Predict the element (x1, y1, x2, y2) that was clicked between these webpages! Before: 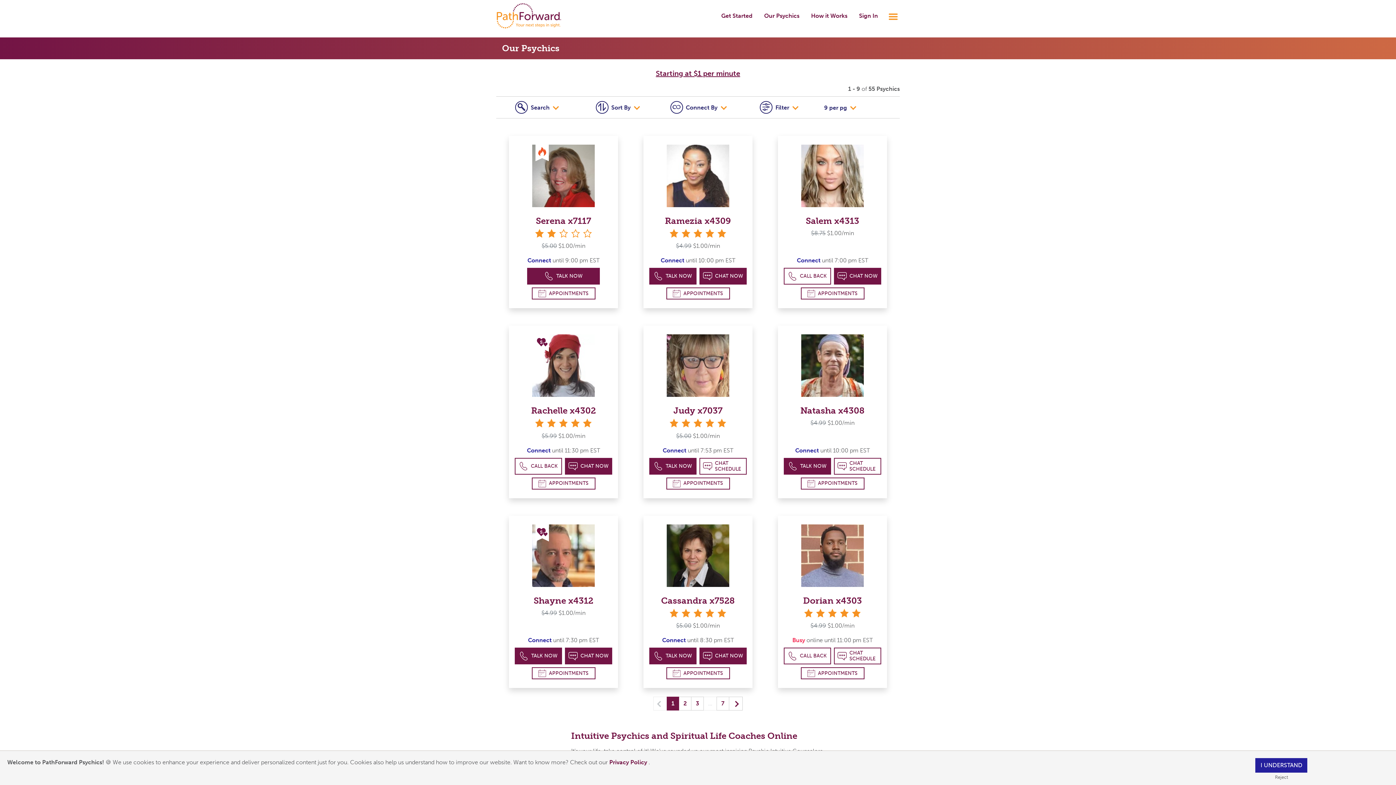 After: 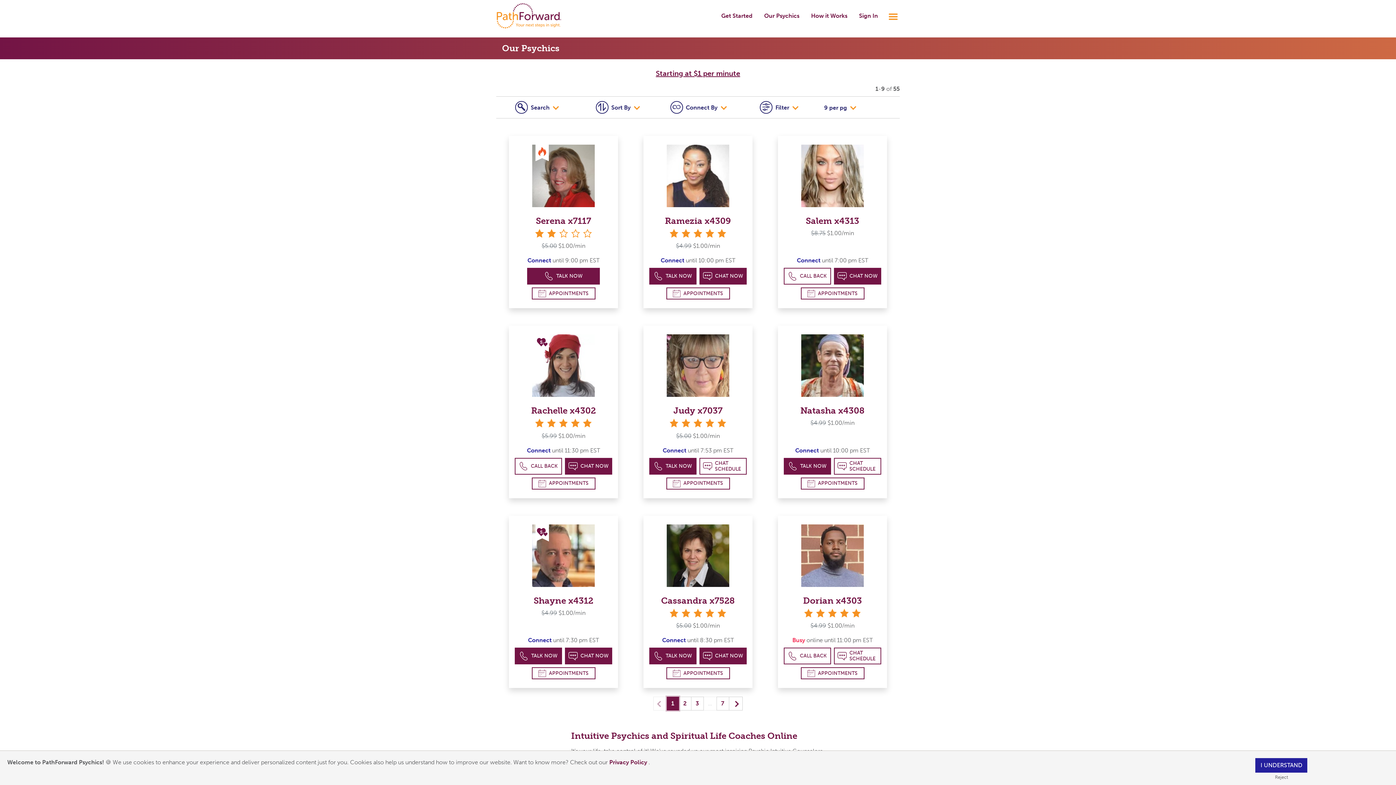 Action: bbox: (666, 697, 679, 711) label: 1
(current) yo